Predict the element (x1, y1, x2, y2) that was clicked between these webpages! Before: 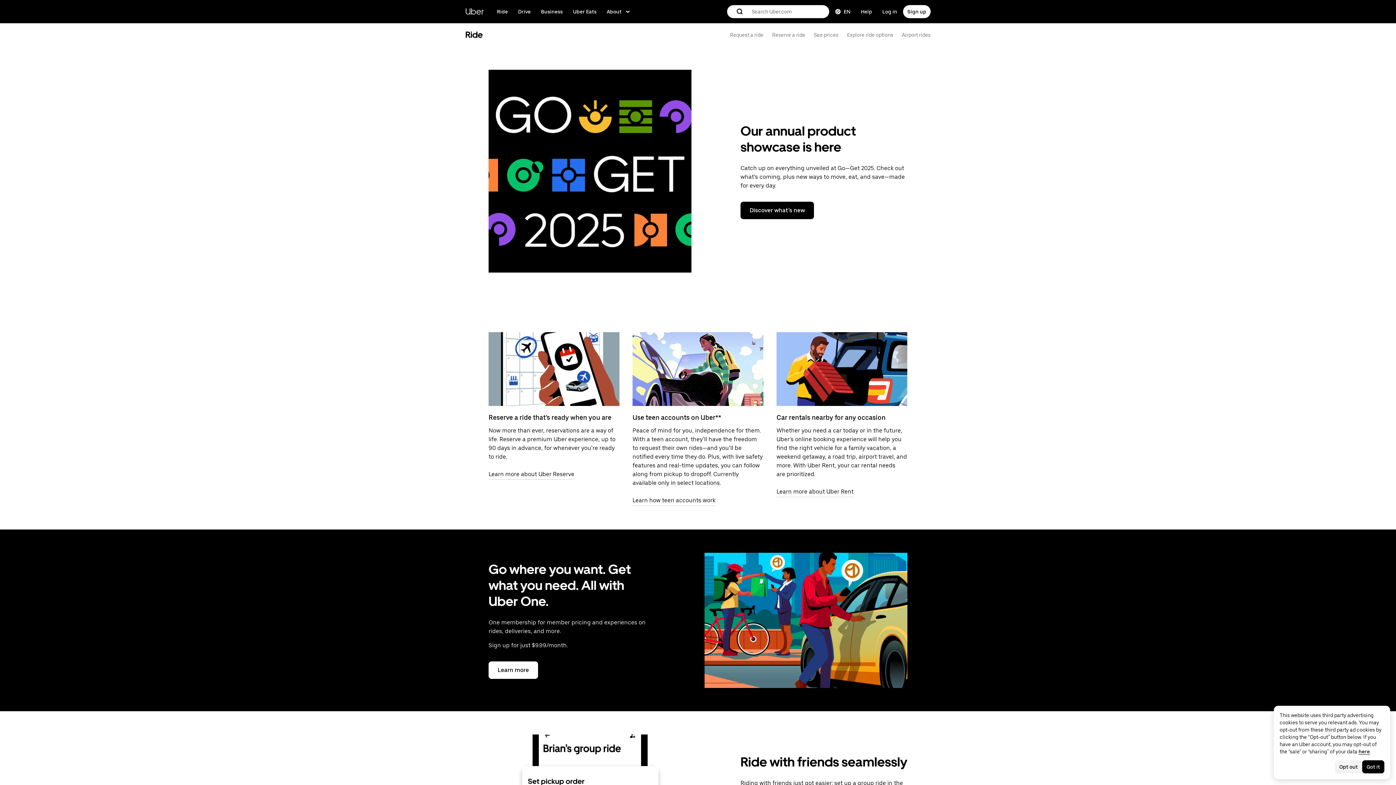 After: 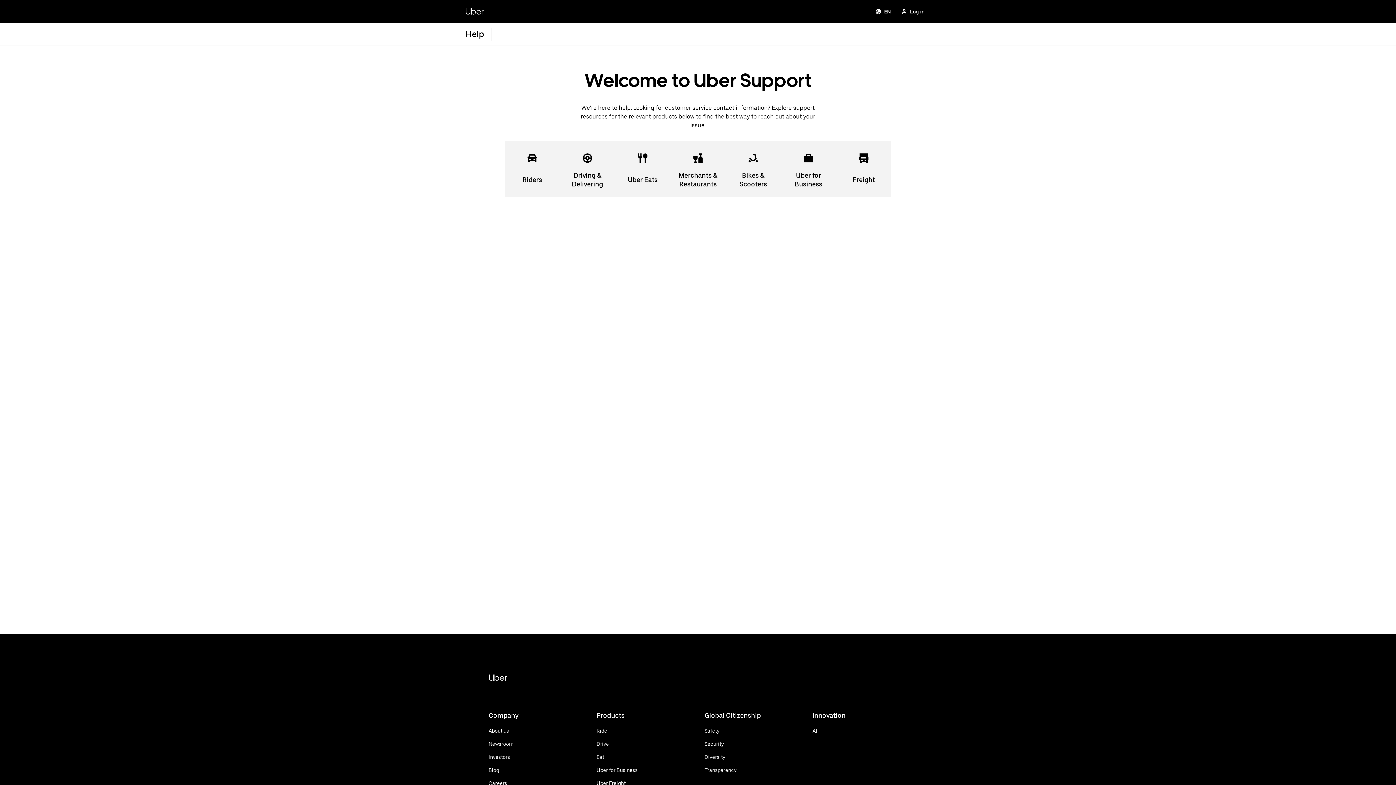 Action: label: Get help bbox: (856, 5, 876, 18)